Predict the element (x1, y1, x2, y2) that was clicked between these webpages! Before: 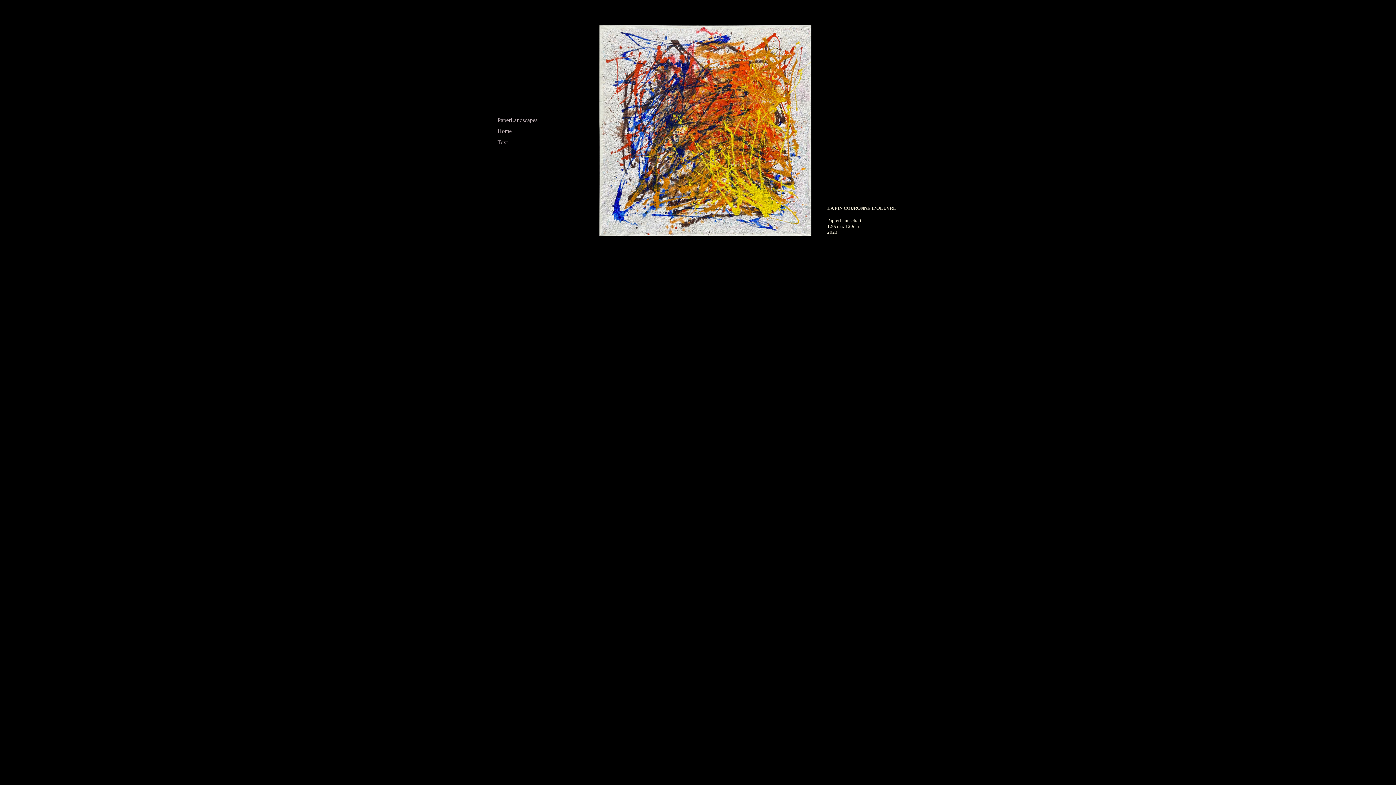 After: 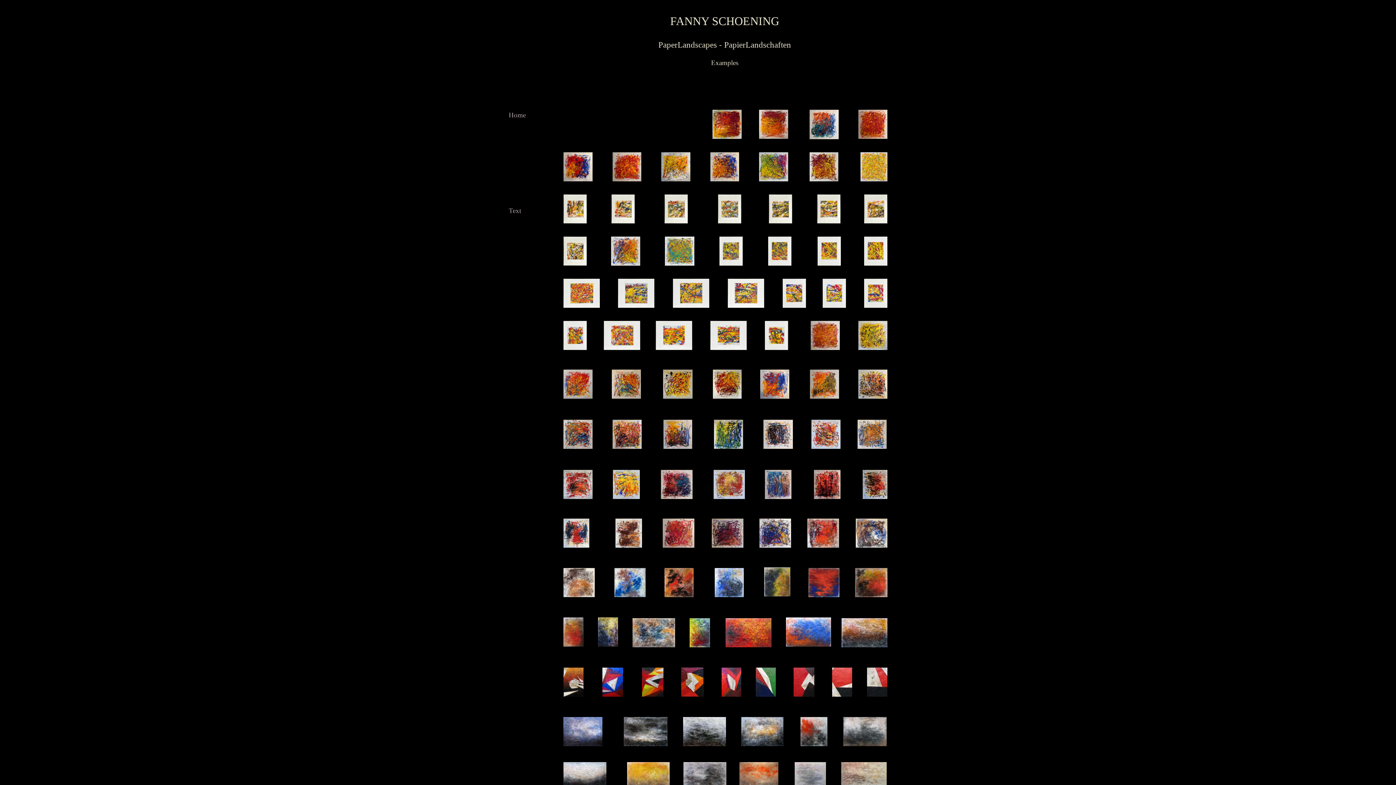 Action: bbox: (599, 231, 811, 237)